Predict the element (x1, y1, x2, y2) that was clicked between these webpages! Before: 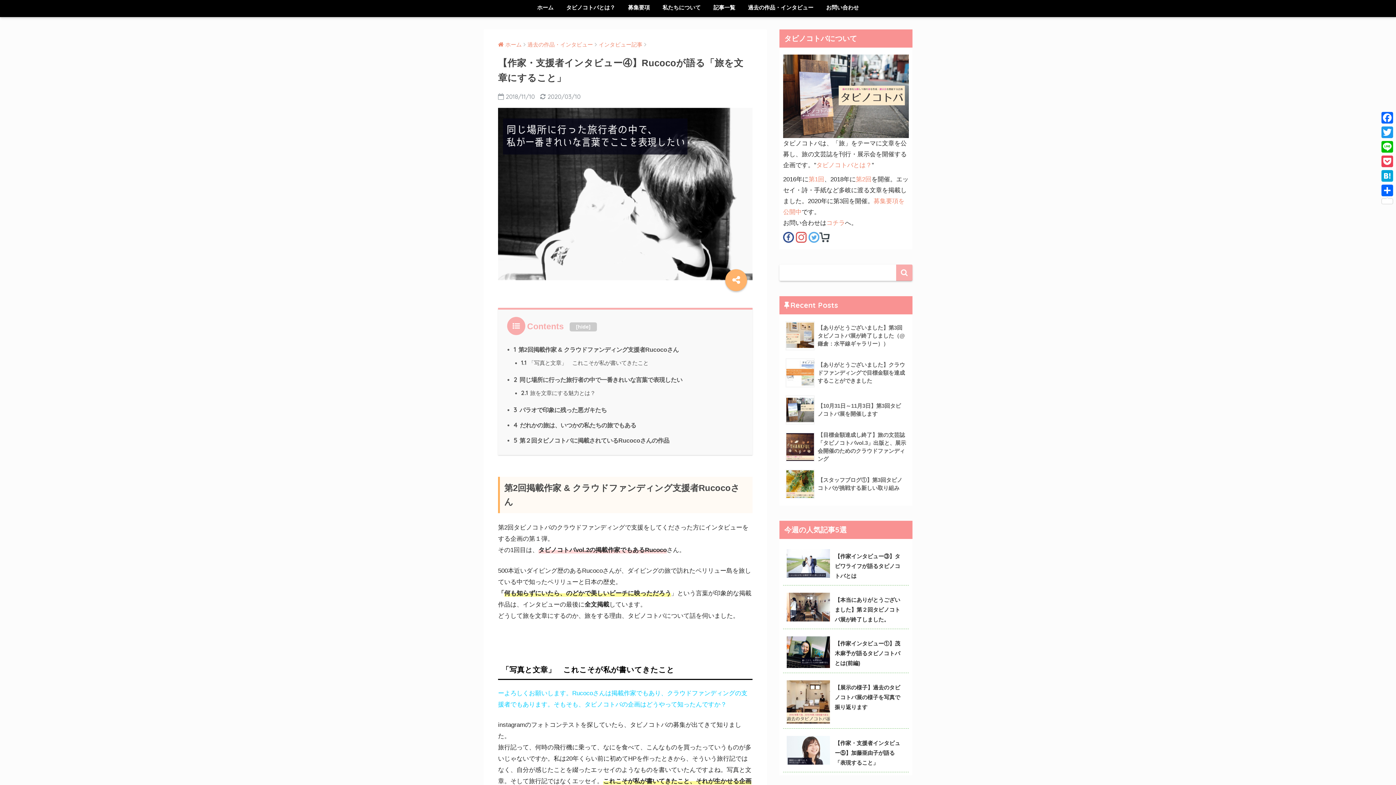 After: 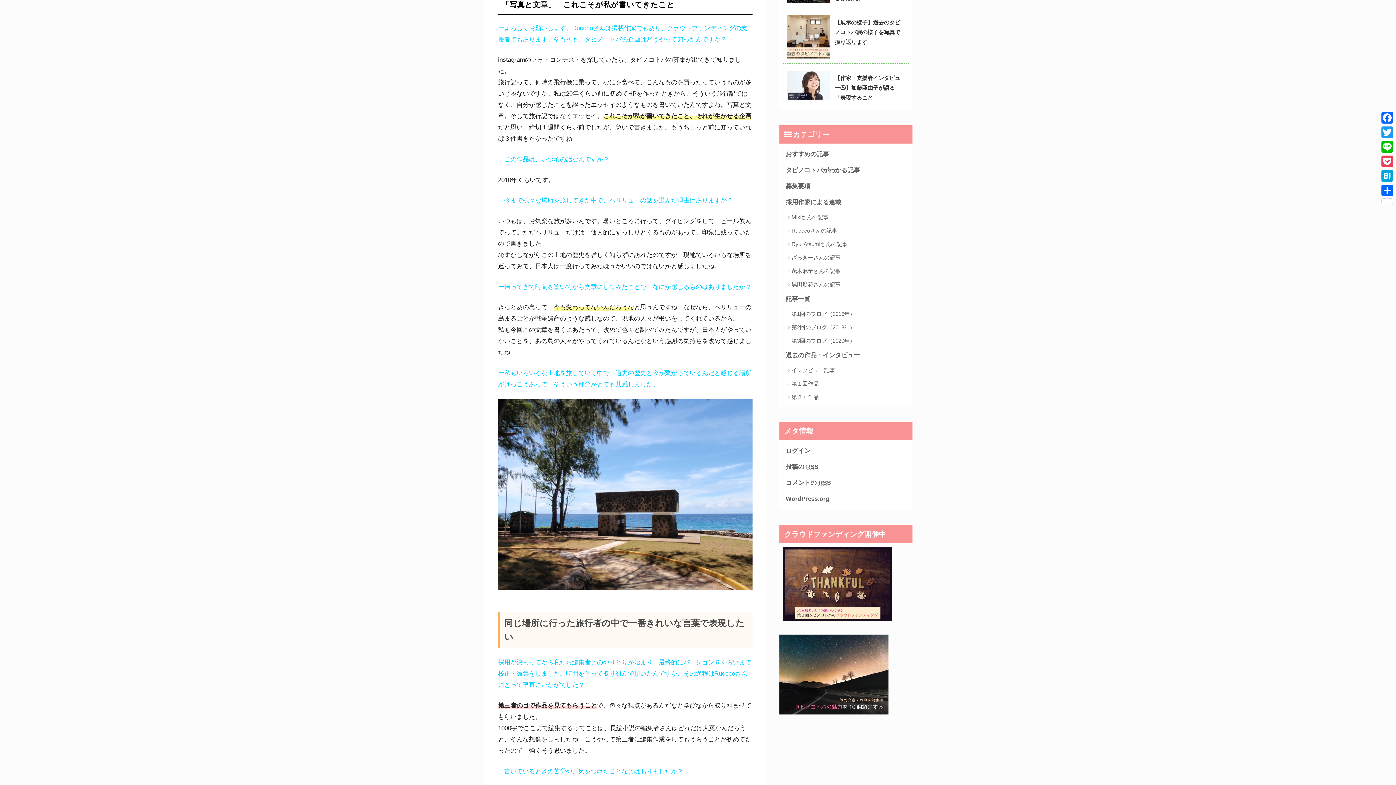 Action: label: 1.1 「写真と文章」　これこそが私が書いてきたこと bbox: (521, 360, 648, 366)